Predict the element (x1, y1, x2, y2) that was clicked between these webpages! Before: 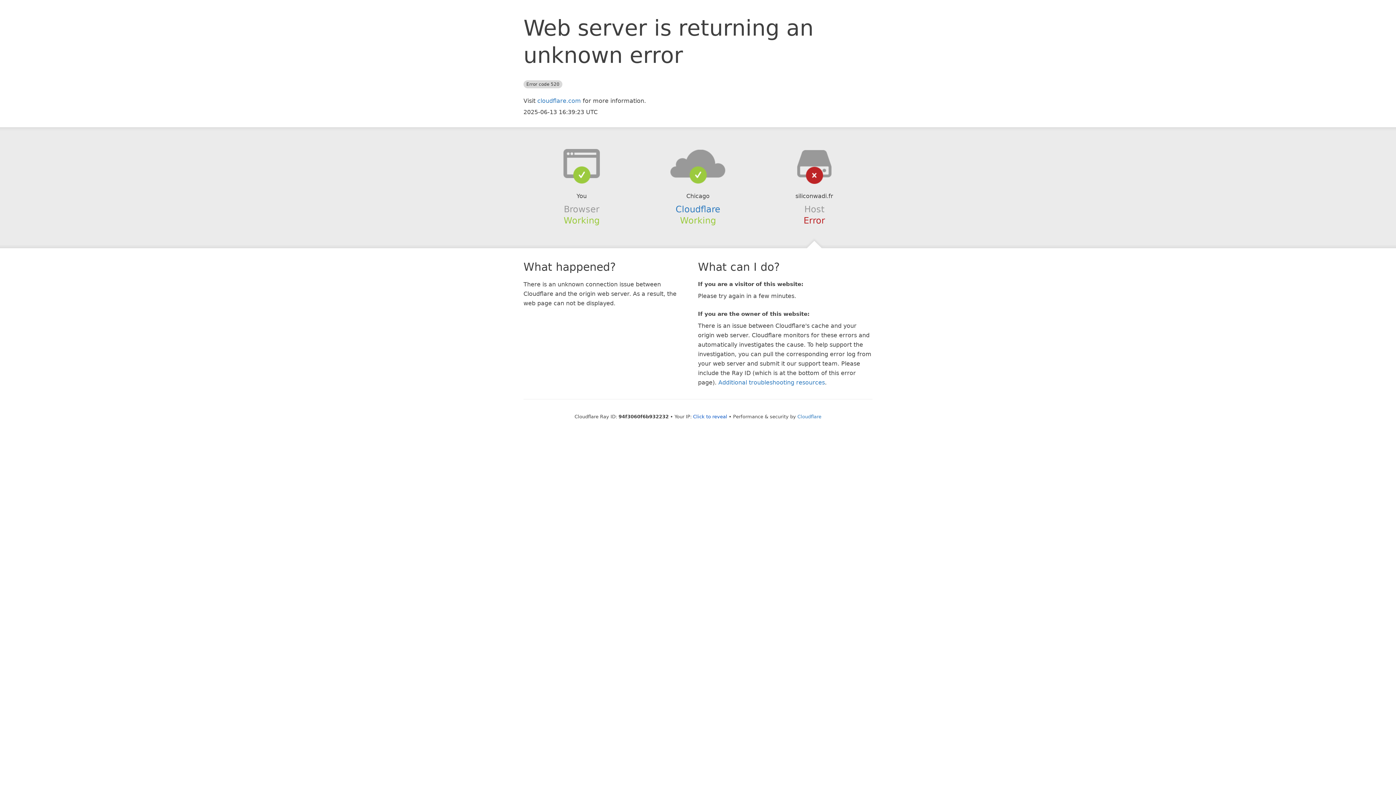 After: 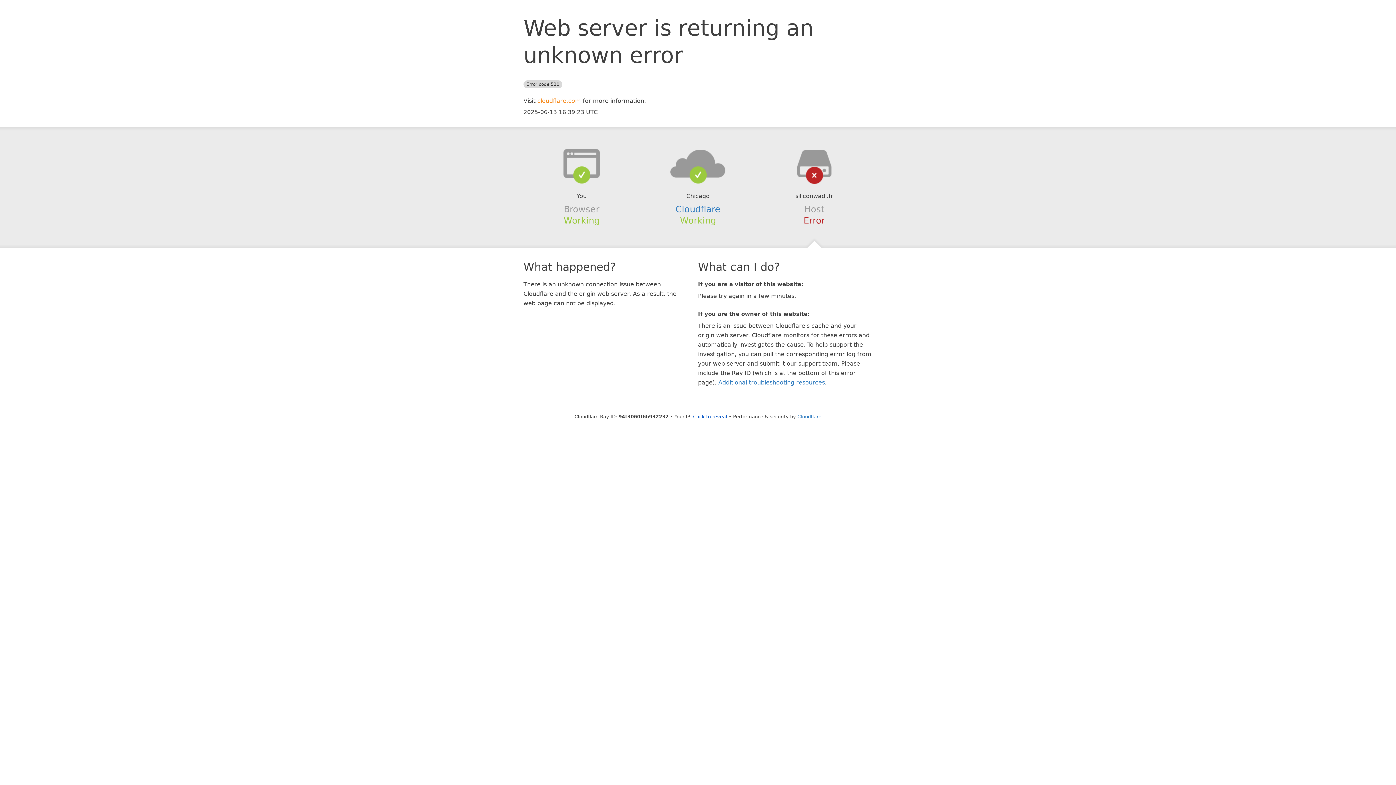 Action: bbox: (537, 97, 581, 104) label: cloudflare.com